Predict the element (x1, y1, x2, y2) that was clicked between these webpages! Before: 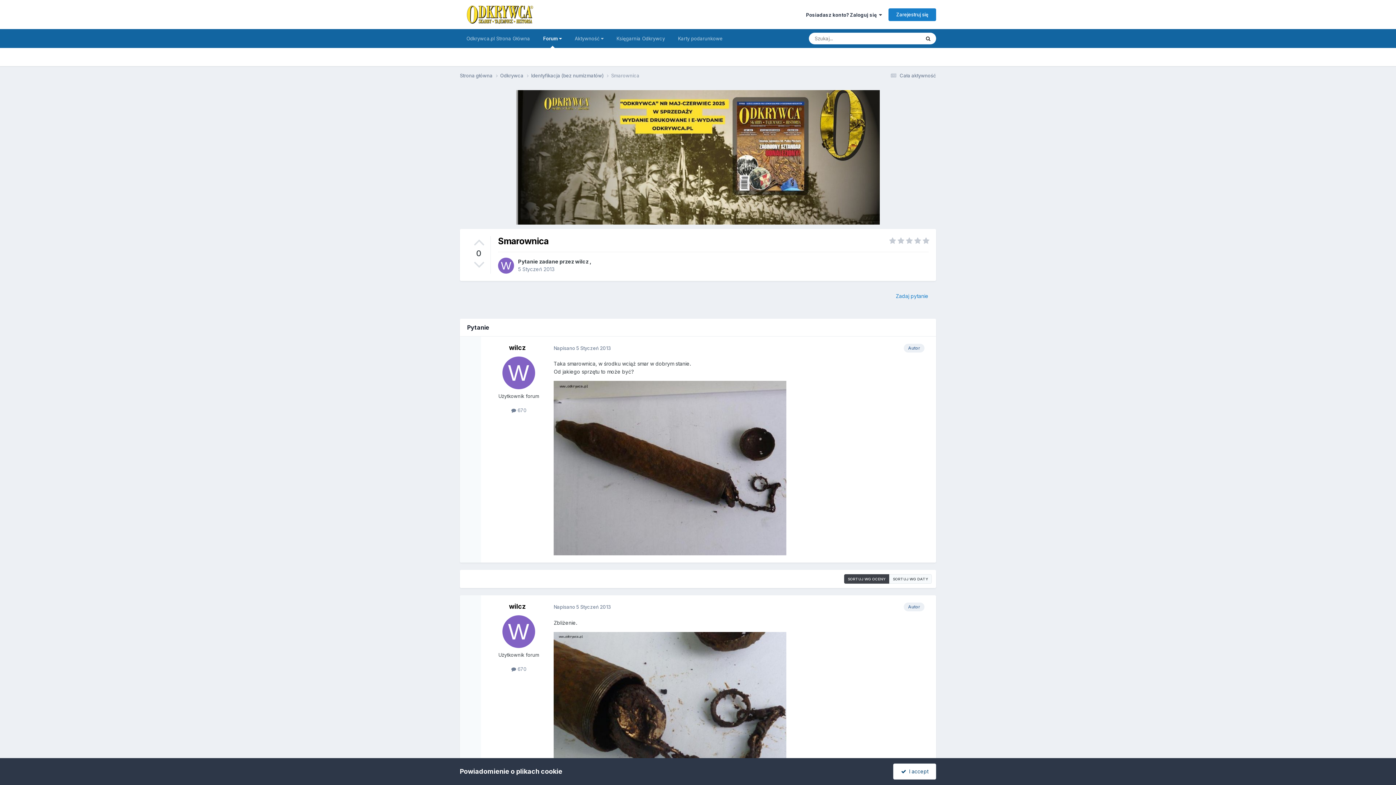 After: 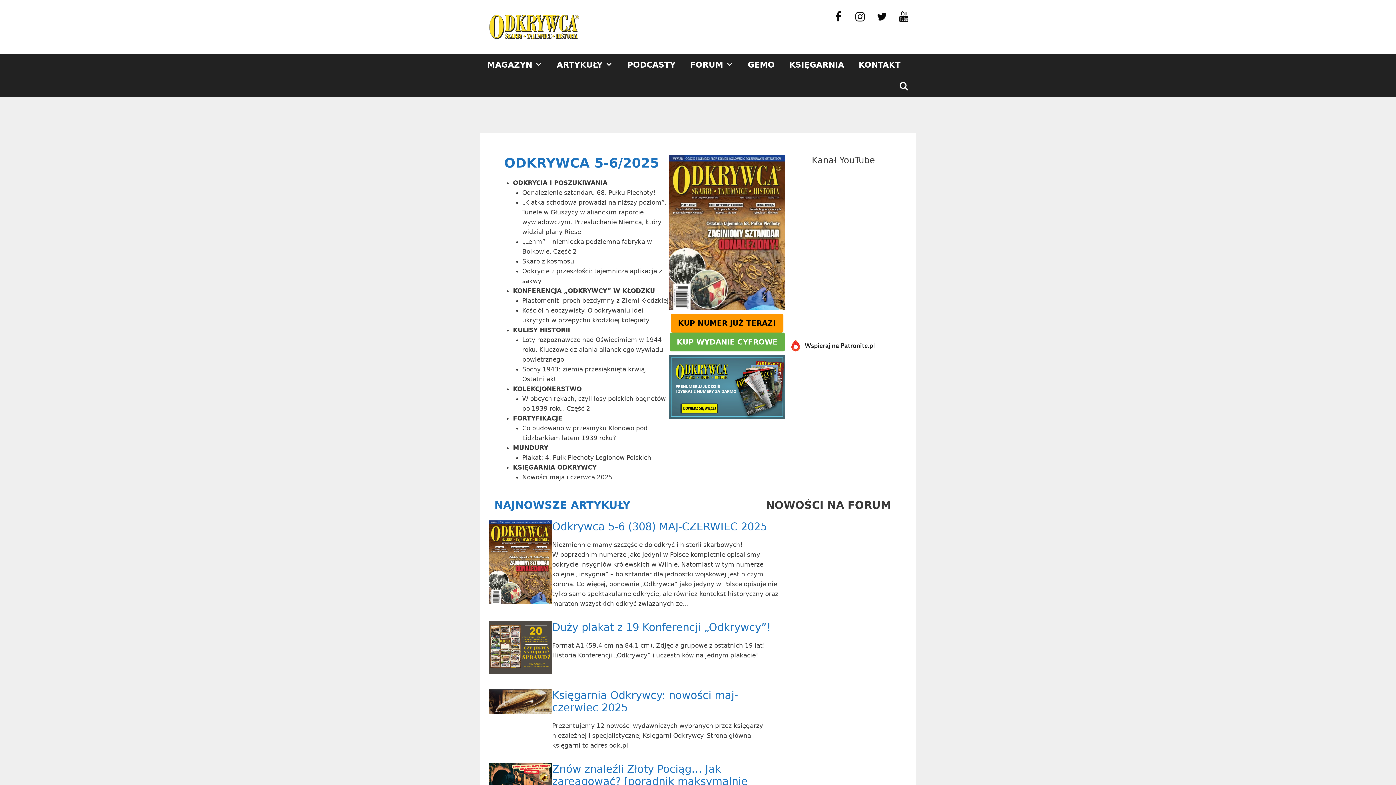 Action: label: Odkrywca.pl Strona Główna bbox: (460, 29, 536, 48)